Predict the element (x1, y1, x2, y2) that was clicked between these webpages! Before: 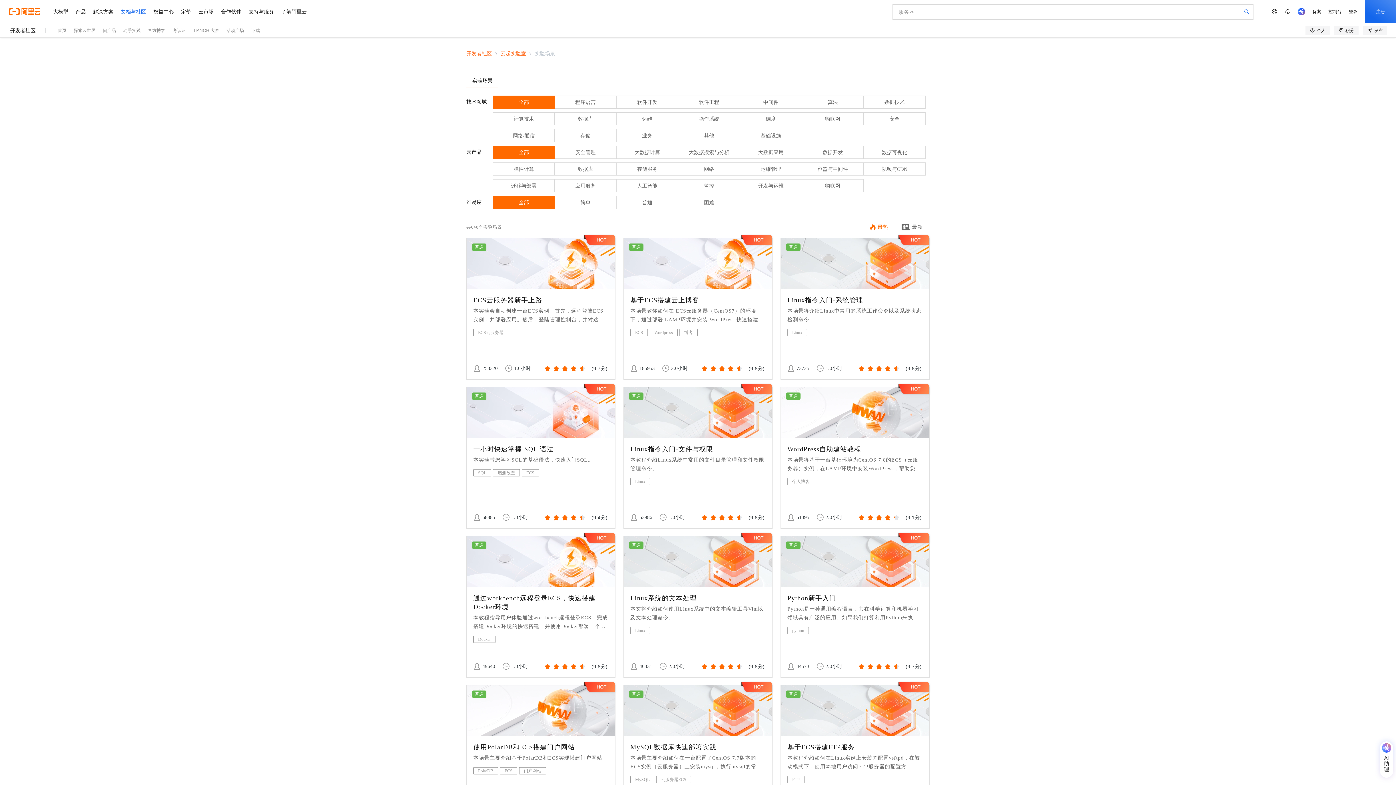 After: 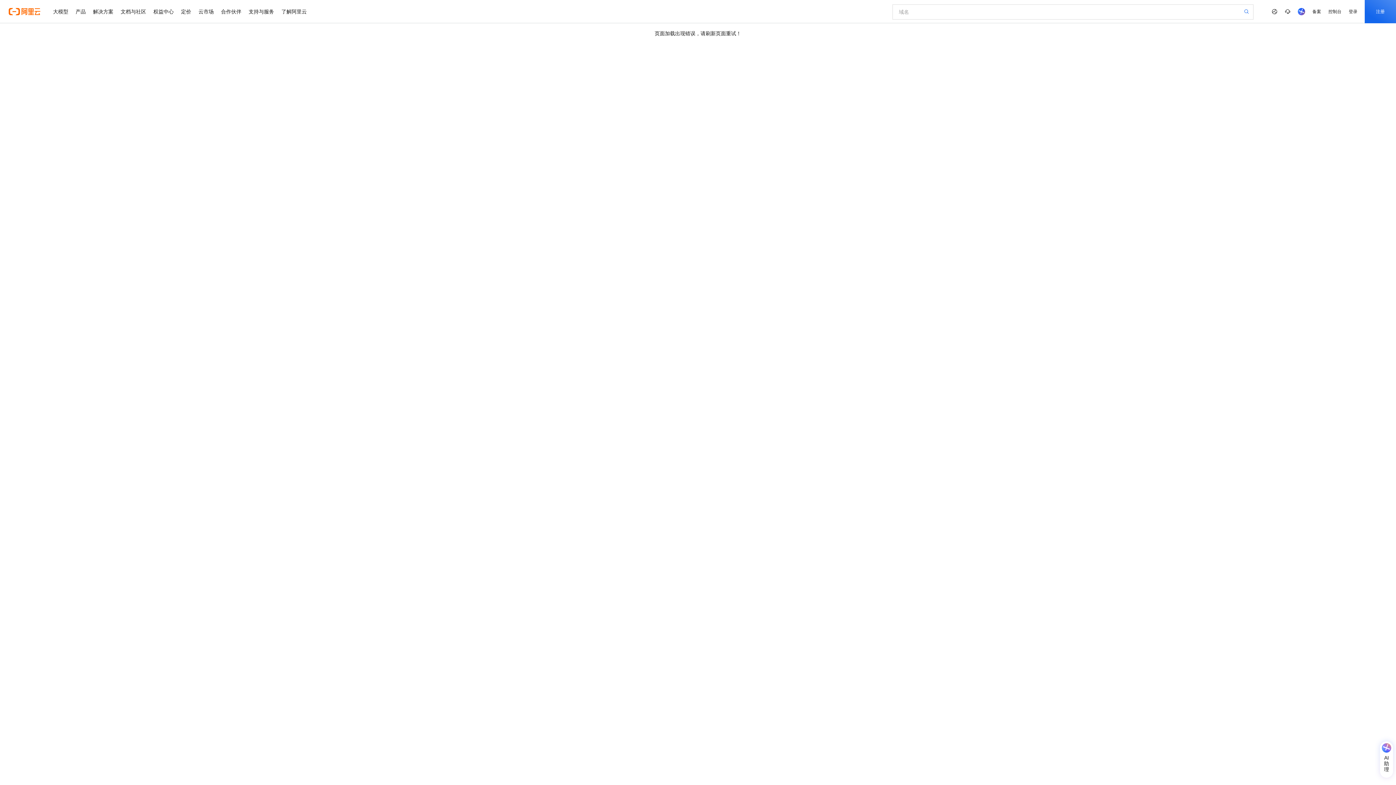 Action: bbox: (1244, 8, 1249, 14)